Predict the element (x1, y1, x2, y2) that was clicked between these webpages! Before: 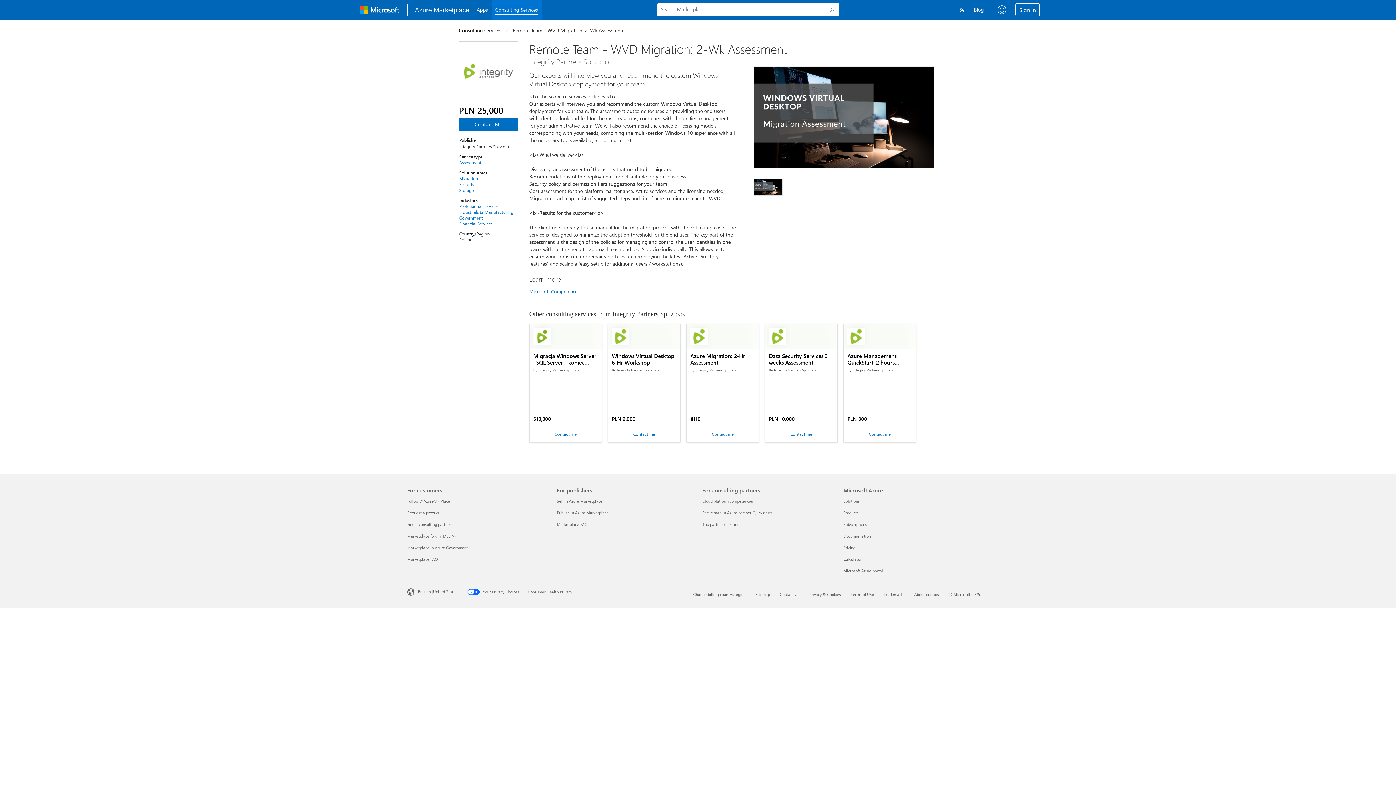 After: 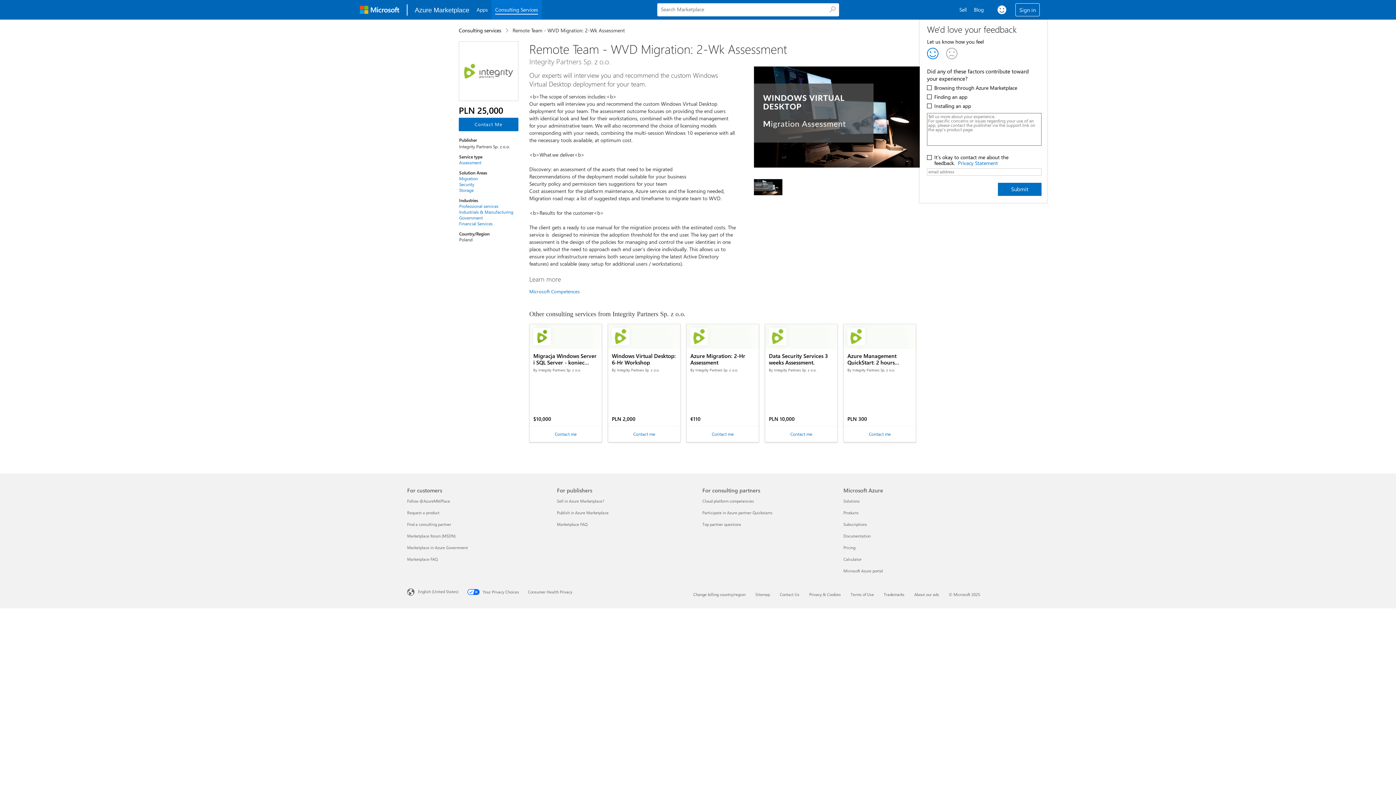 Action: bbox: (1010, 5, 1019, 14) label: Feedback